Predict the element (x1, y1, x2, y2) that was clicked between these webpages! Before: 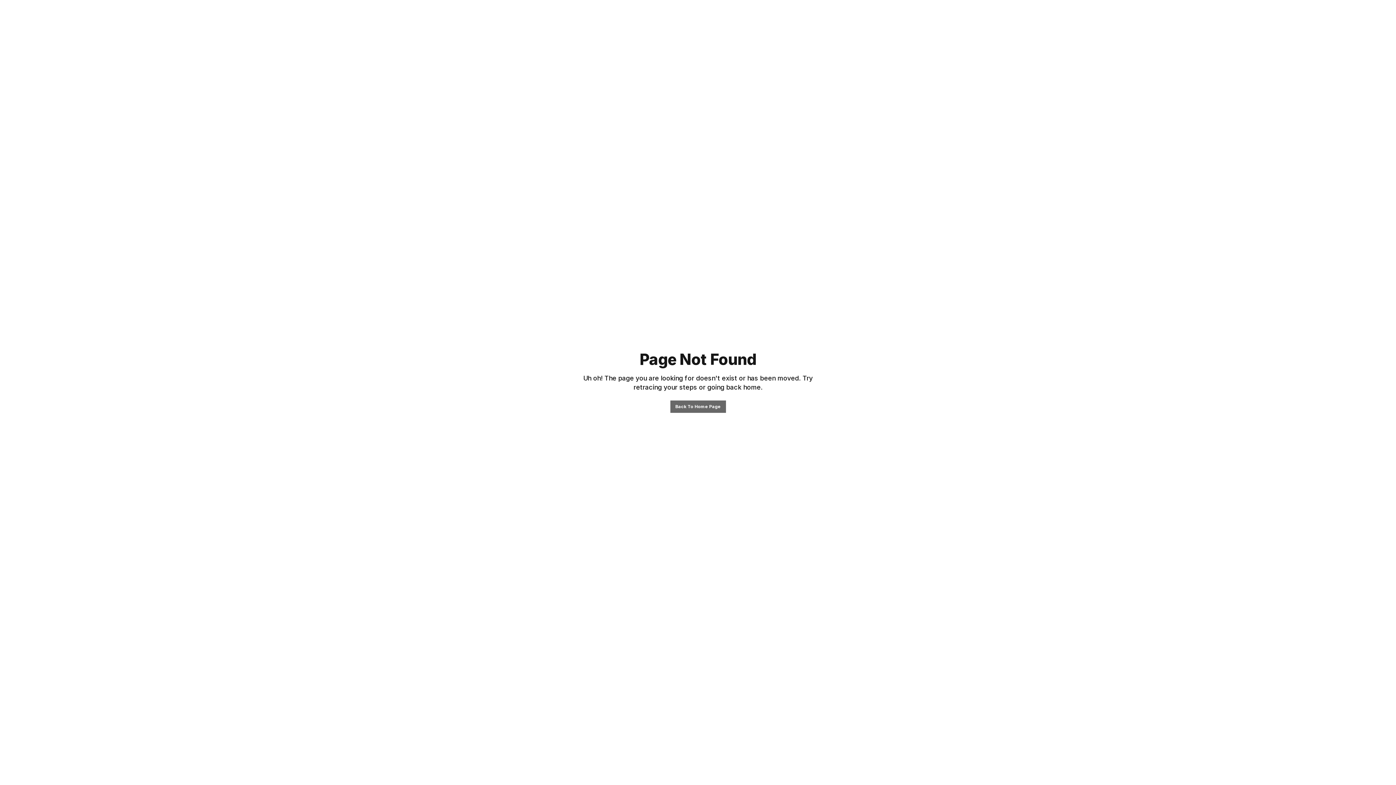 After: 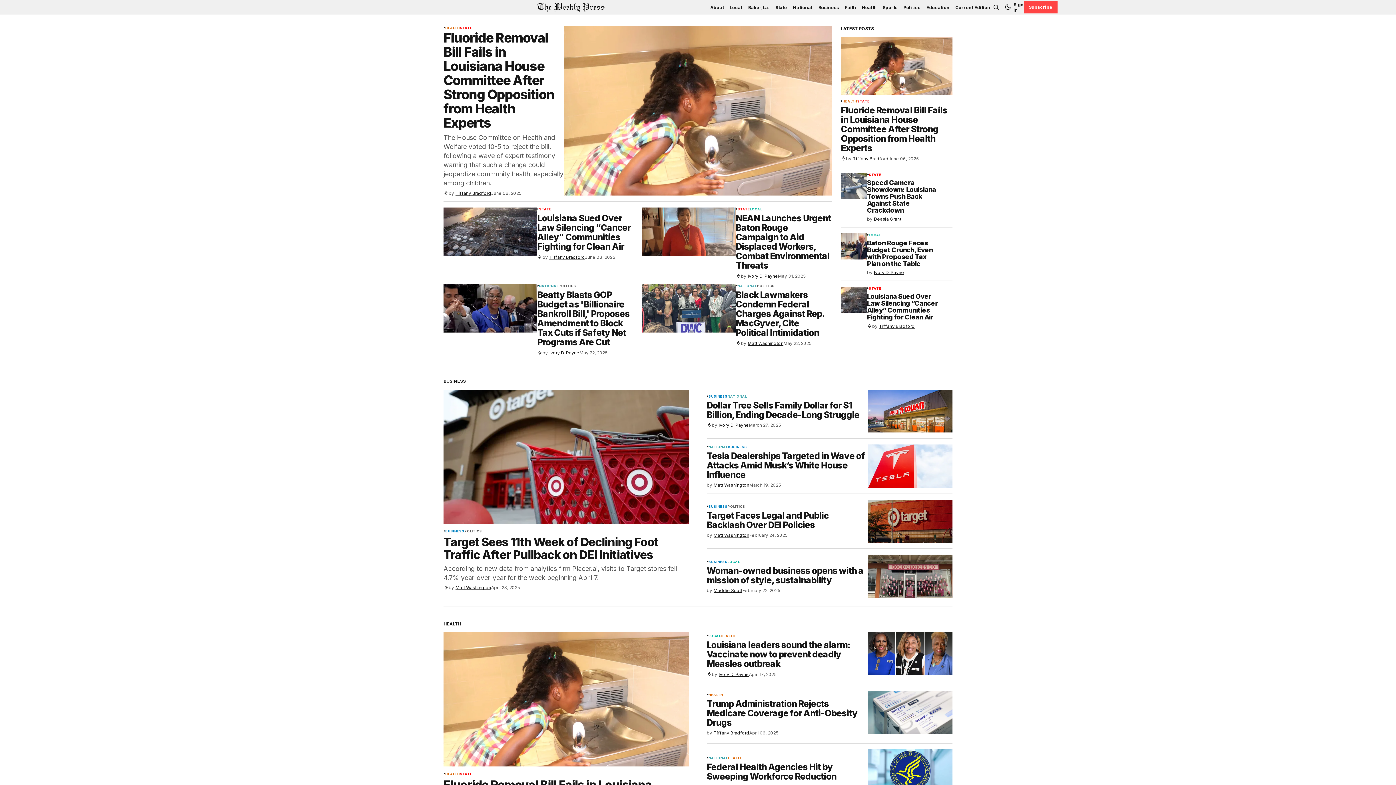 Action: bbox: (670, 400, 726, 412) label: Back To Home Page